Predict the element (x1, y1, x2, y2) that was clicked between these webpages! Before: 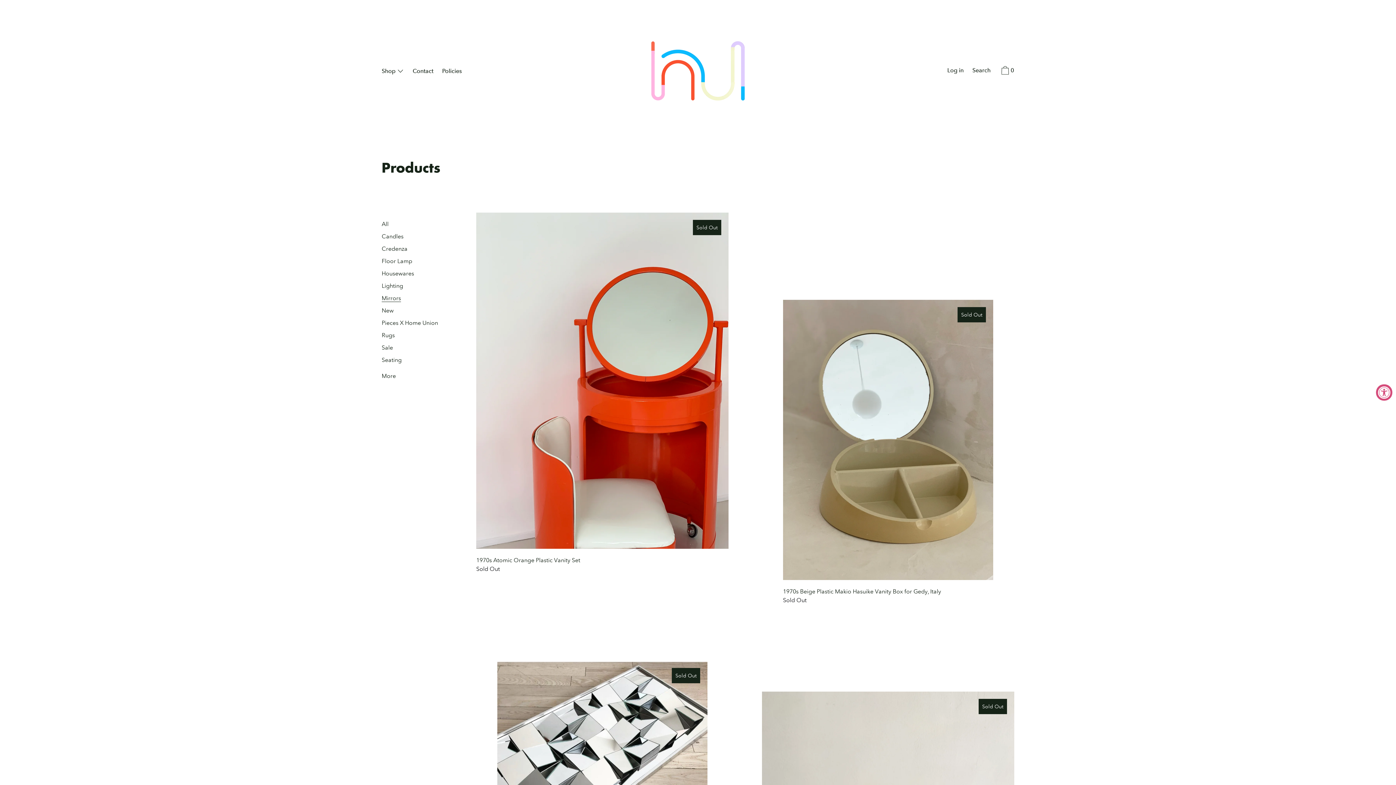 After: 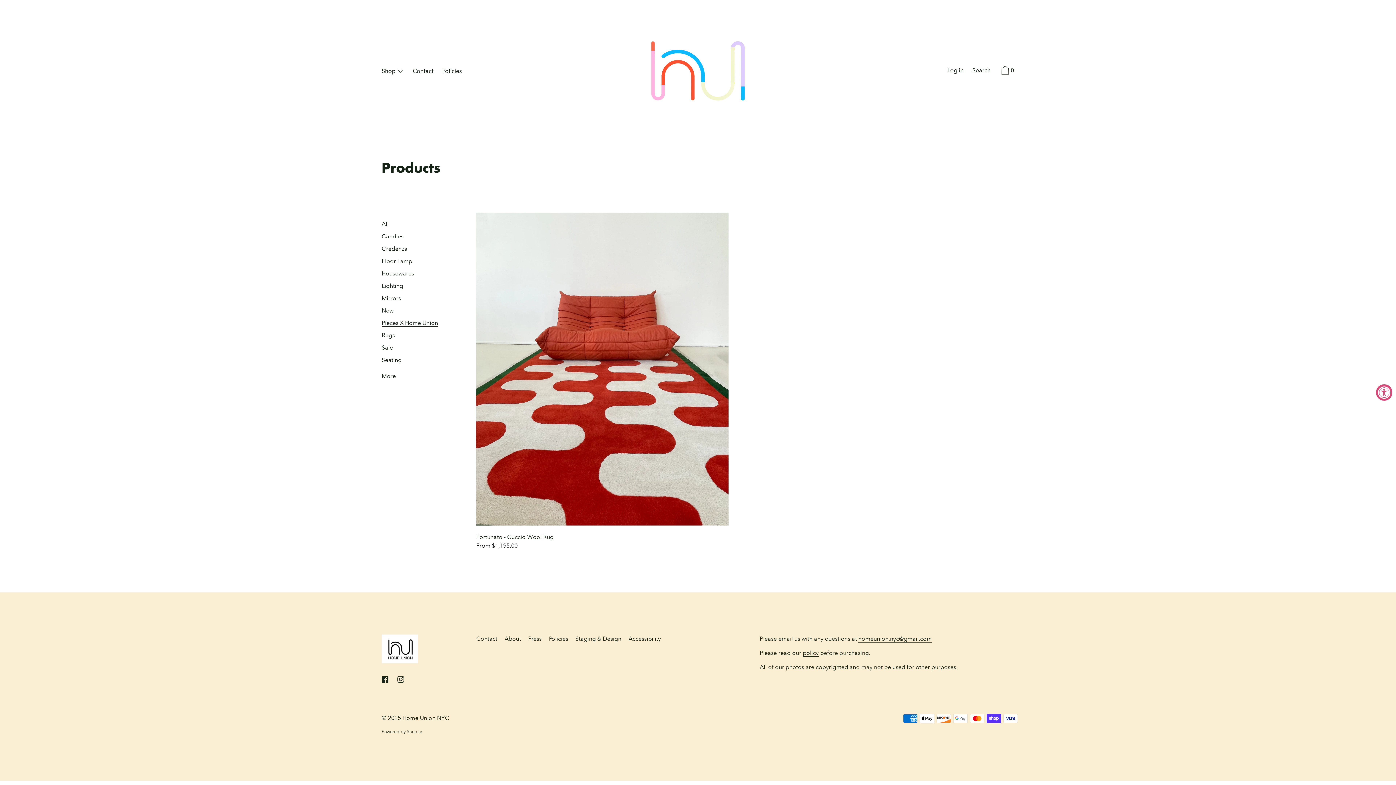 Action: bbox: (381, 318, 438, 327) label: Pieces X Home Union